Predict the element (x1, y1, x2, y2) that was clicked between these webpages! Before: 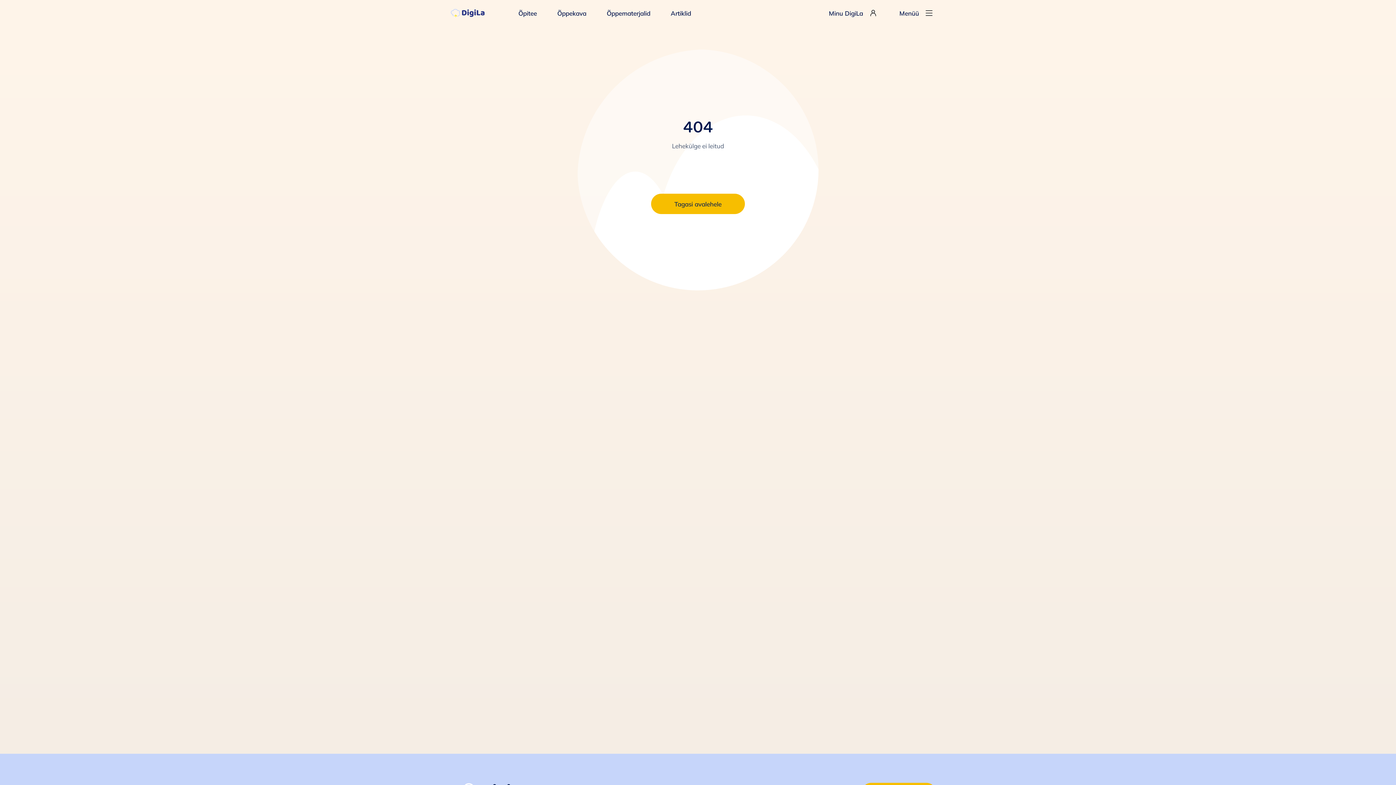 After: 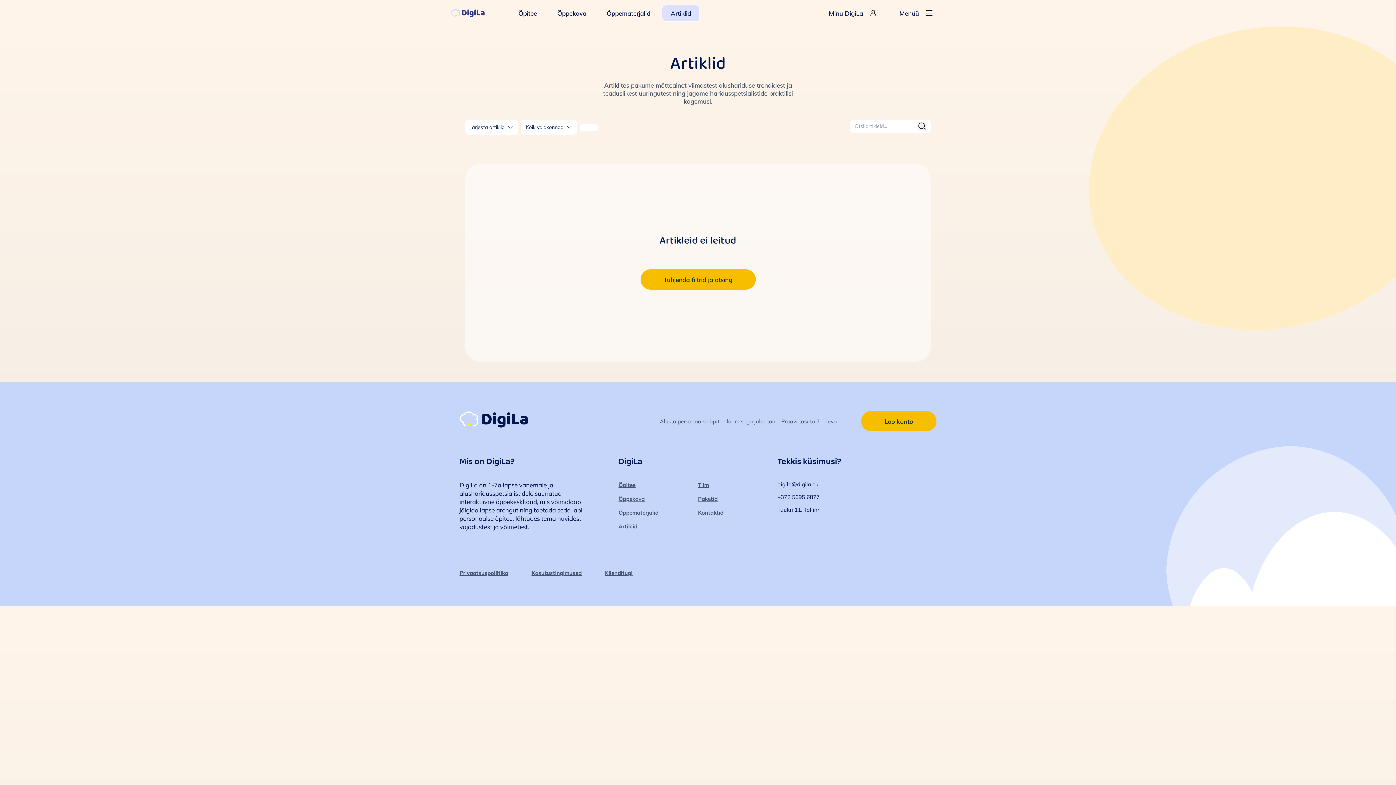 Action: bbox: (662, 4, 700, 21) label: Artiklid